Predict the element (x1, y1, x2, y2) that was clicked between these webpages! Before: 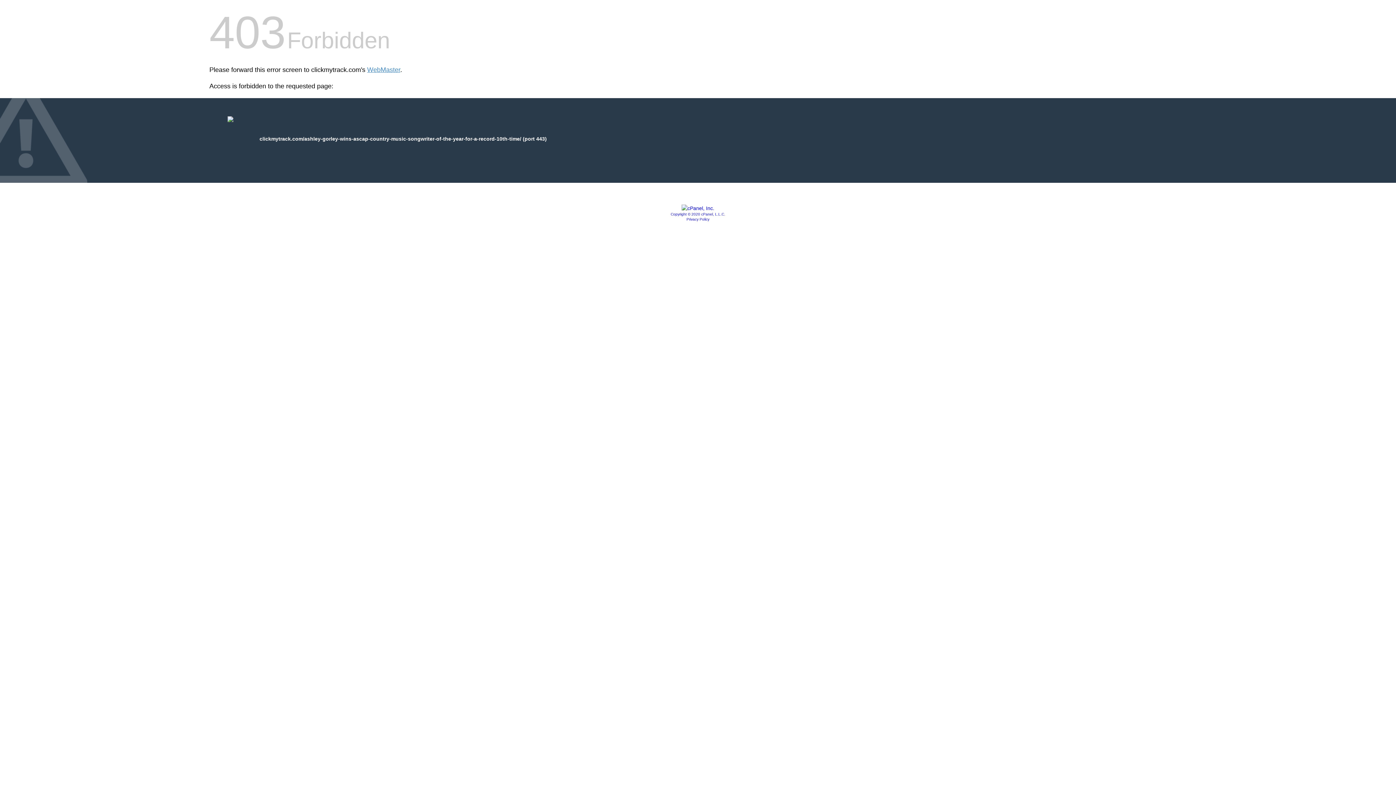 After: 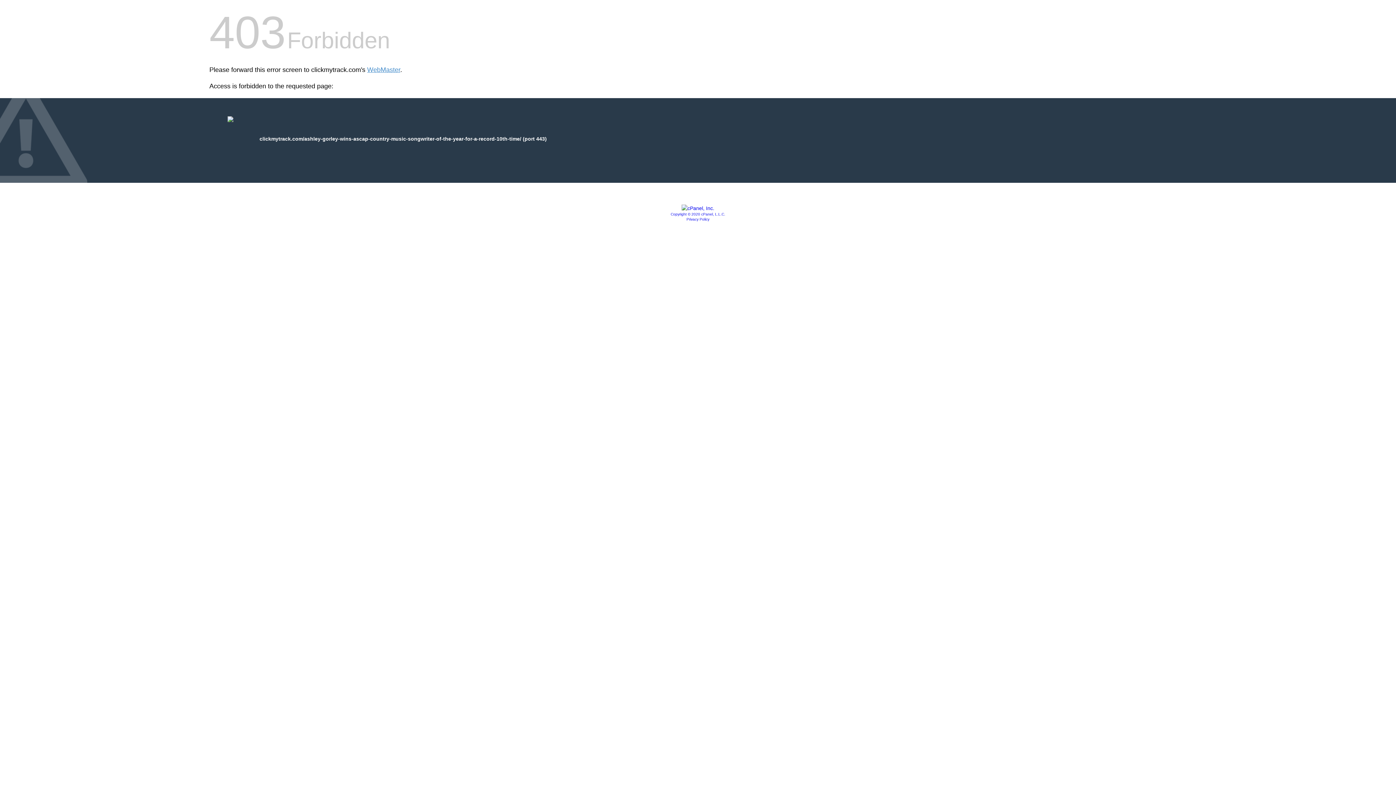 Action: label: Privacy Policy bbox: (686, 217, 709, 221)